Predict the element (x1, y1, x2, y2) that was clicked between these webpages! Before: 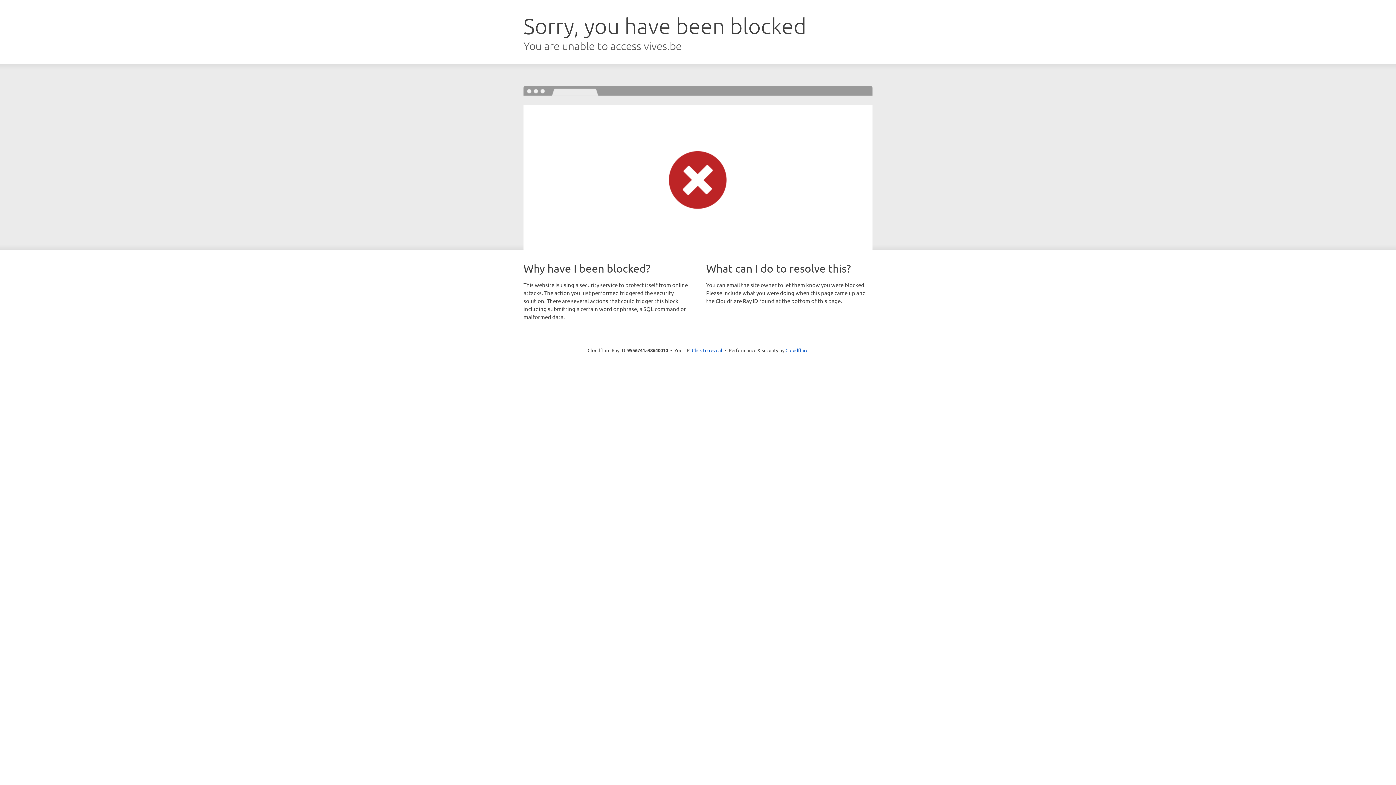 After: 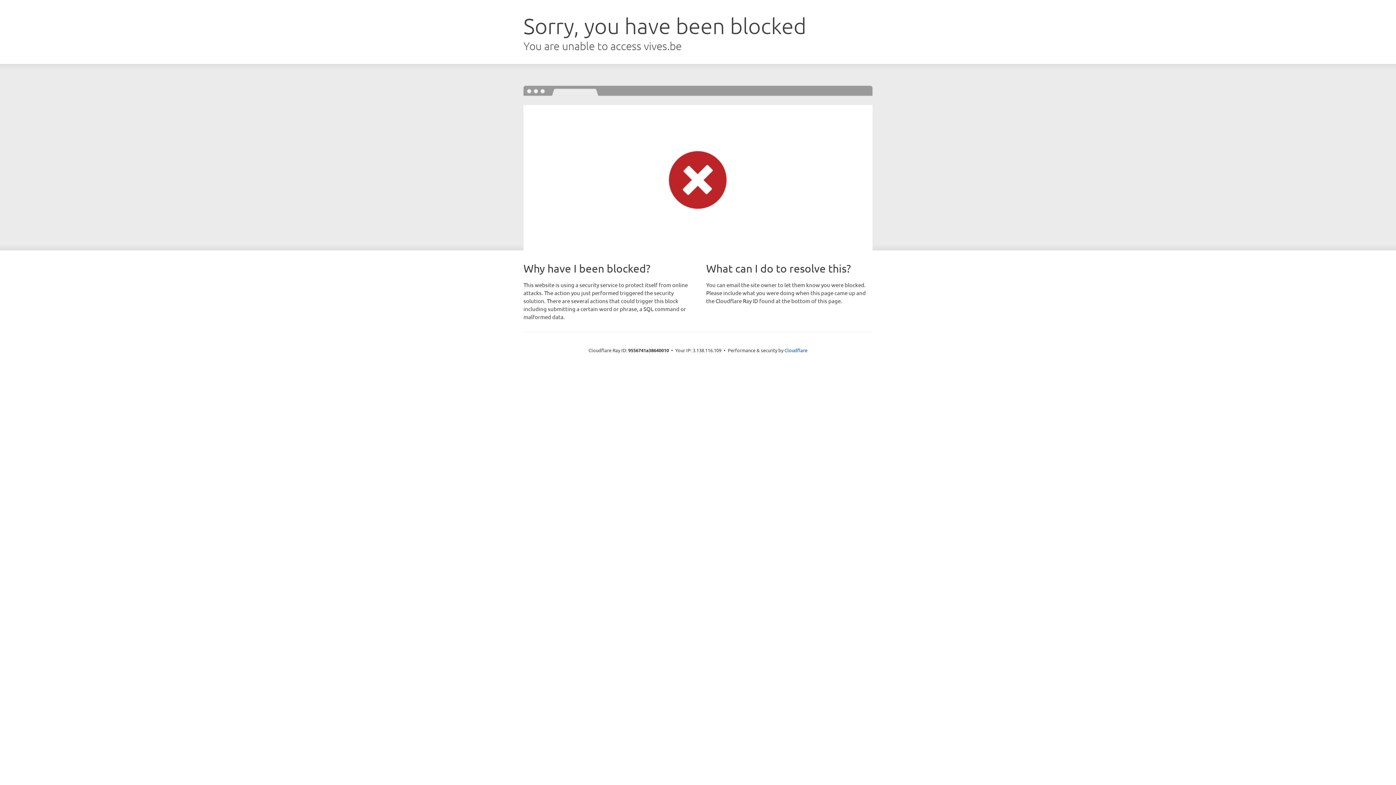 Action: label: Click to reveal bbox: (692, 346, 722, 353)